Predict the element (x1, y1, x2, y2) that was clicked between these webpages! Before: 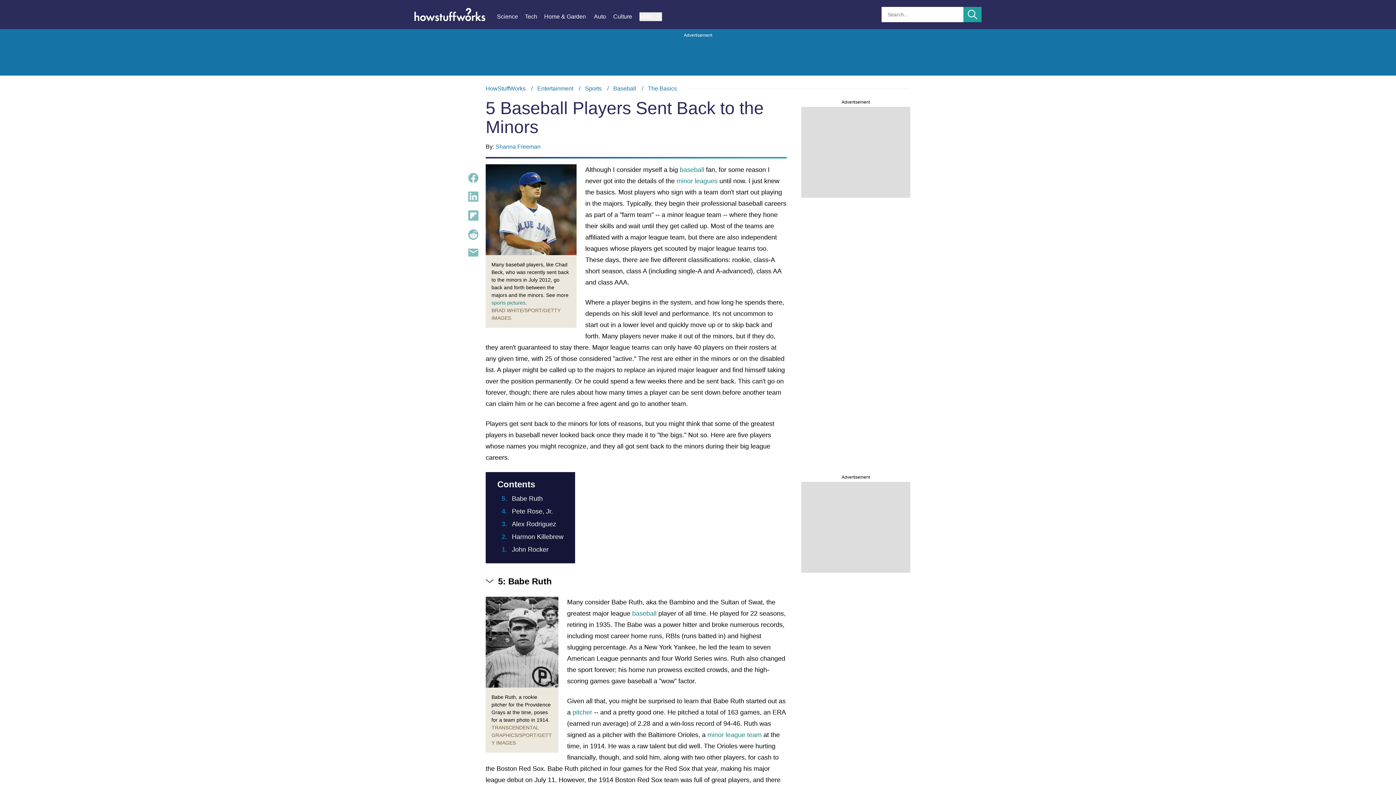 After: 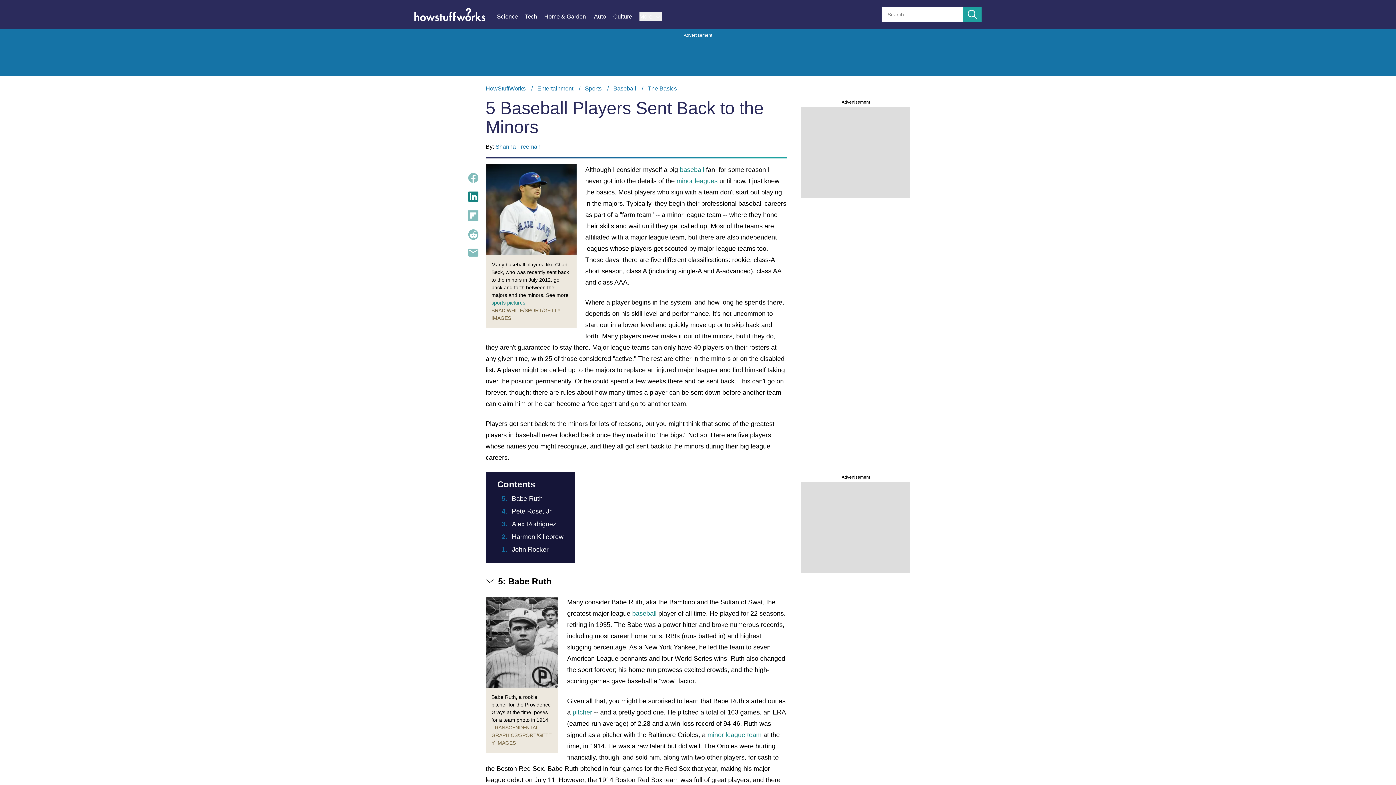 Action: bbox: (468, 191, 478, 201)